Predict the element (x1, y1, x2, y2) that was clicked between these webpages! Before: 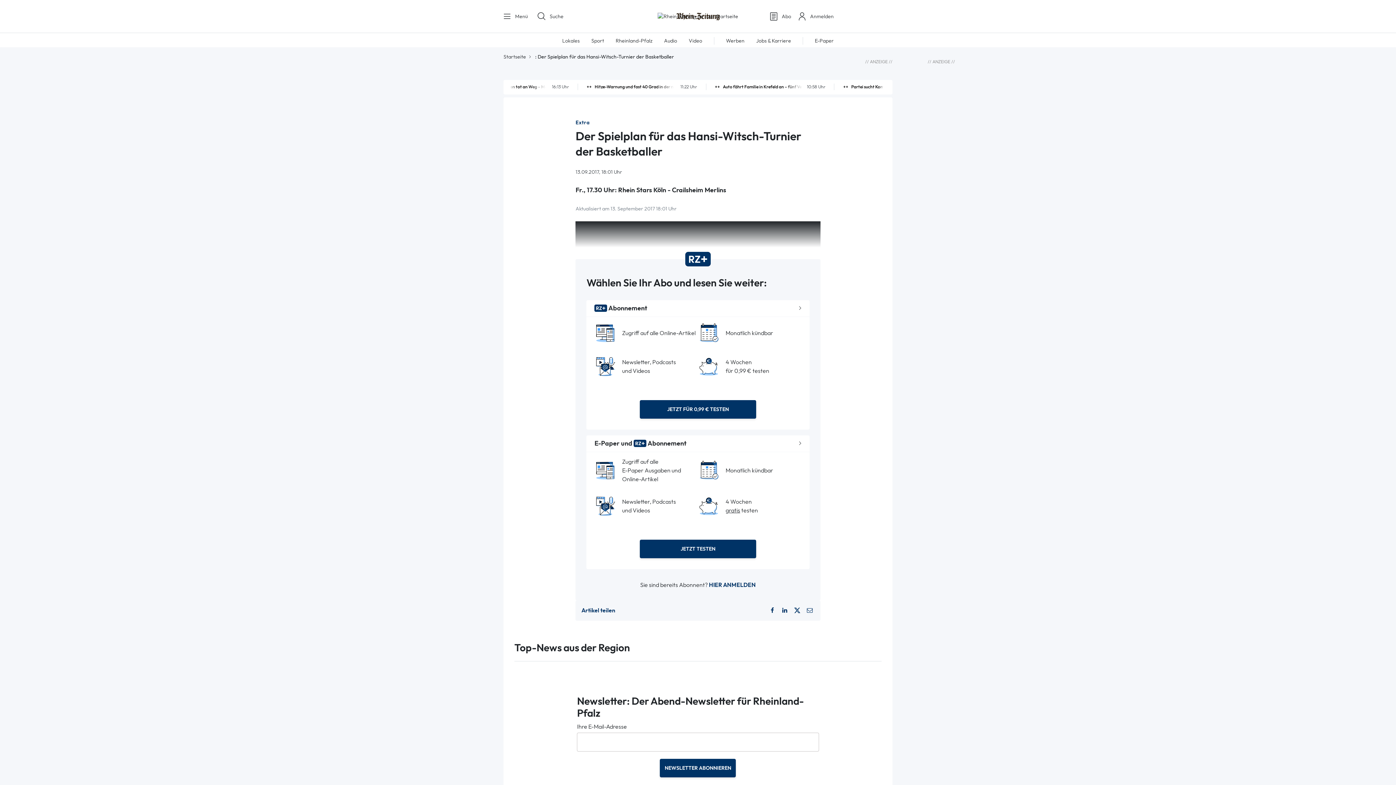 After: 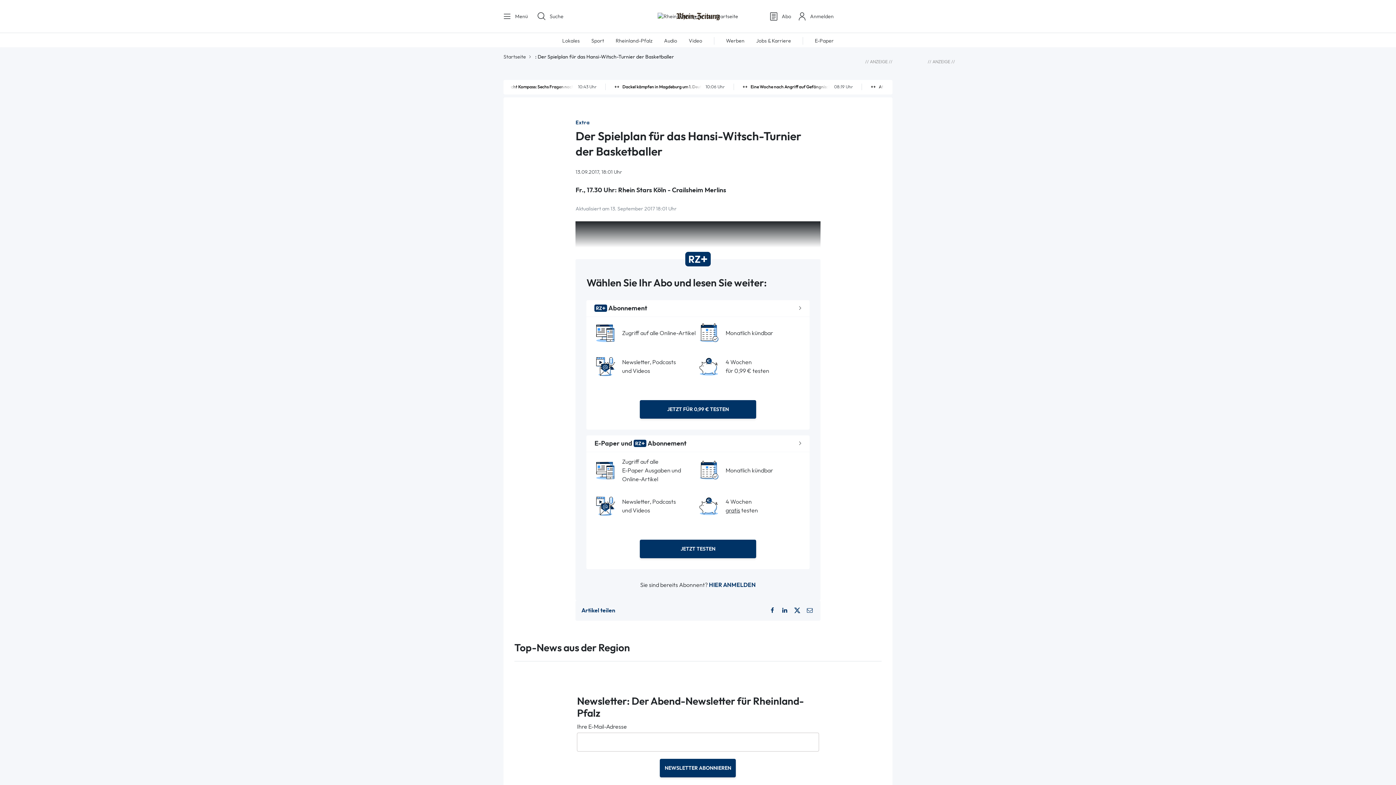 Action: label: Jobs & Karriere bbox: (756, 37, 791, 43)